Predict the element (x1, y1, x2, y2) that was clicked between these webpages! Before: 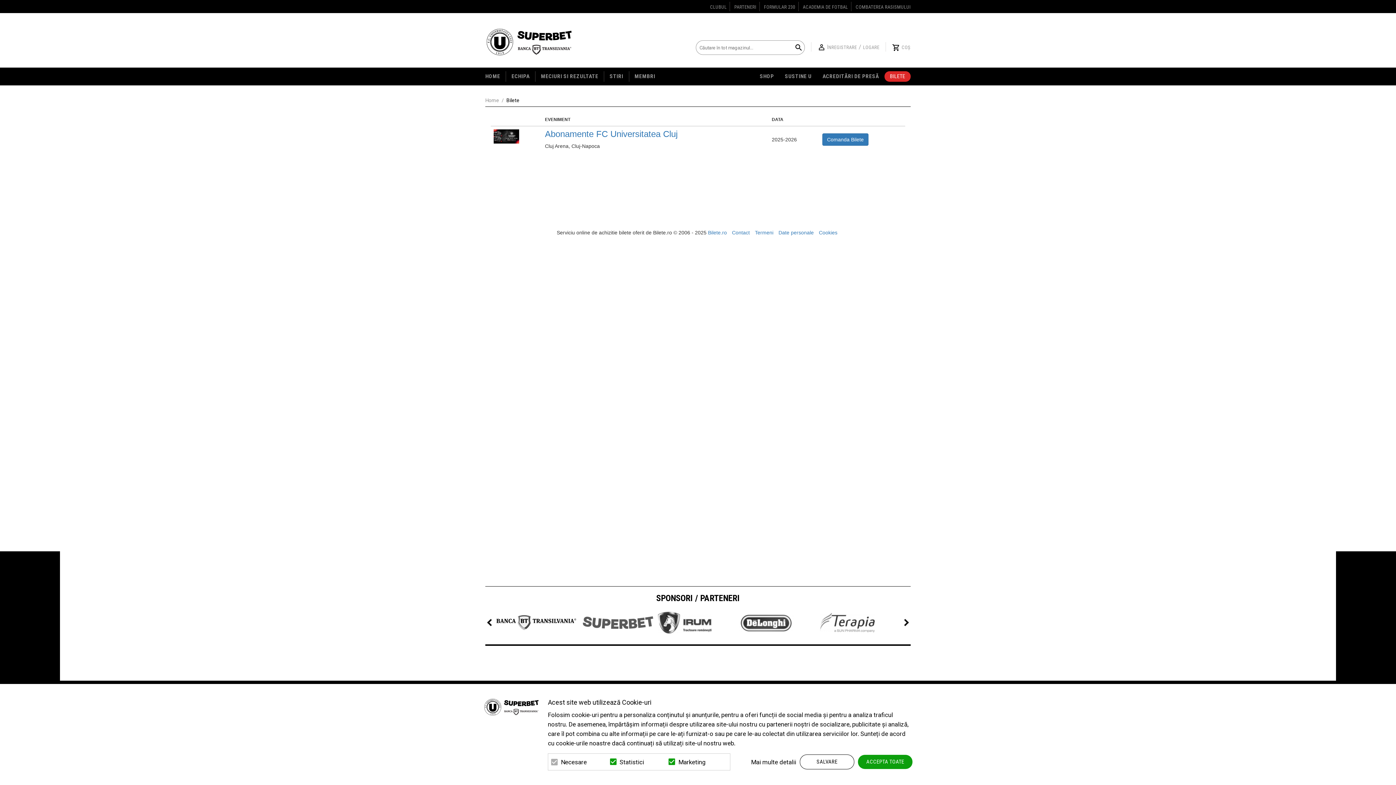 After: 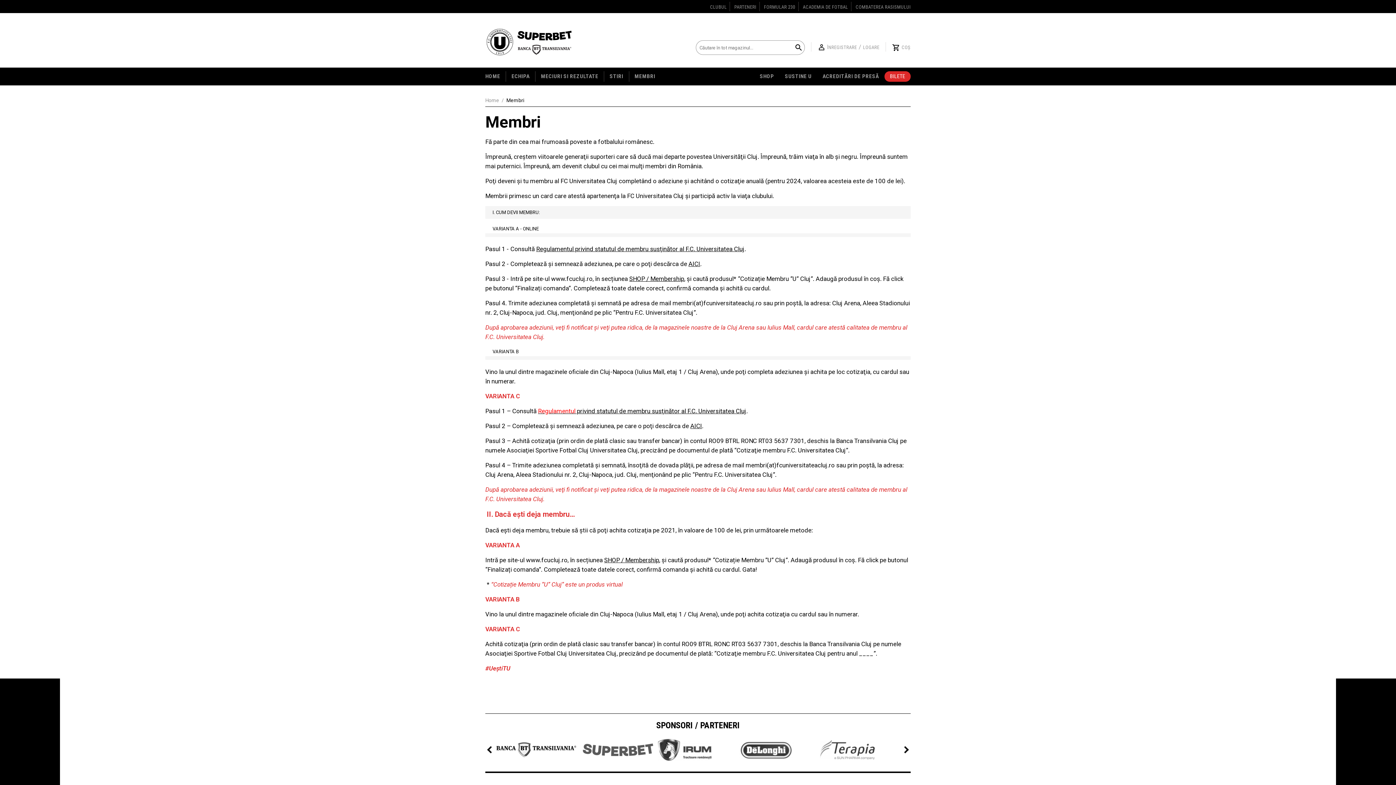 Action: bbox: (629, 71, 660, 81) label: MEMBRI